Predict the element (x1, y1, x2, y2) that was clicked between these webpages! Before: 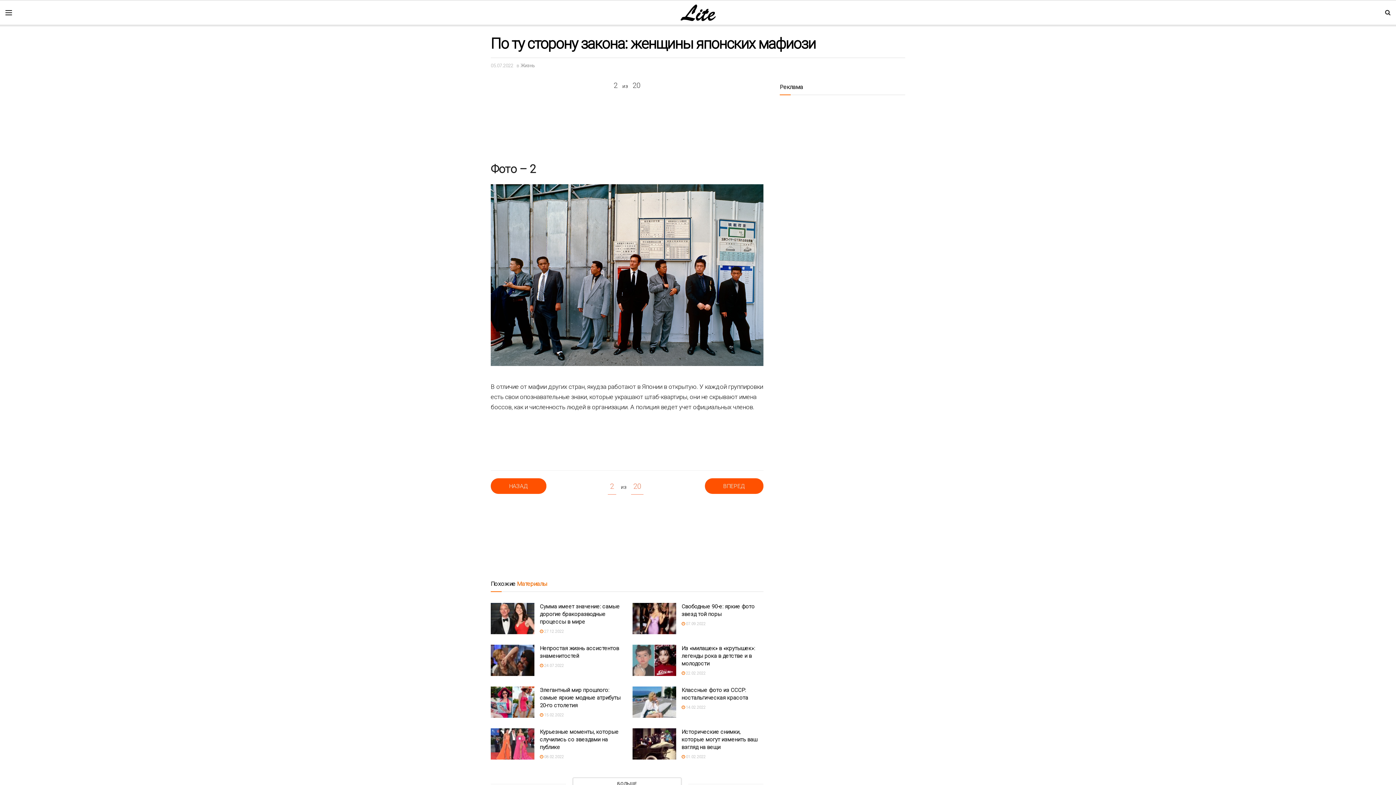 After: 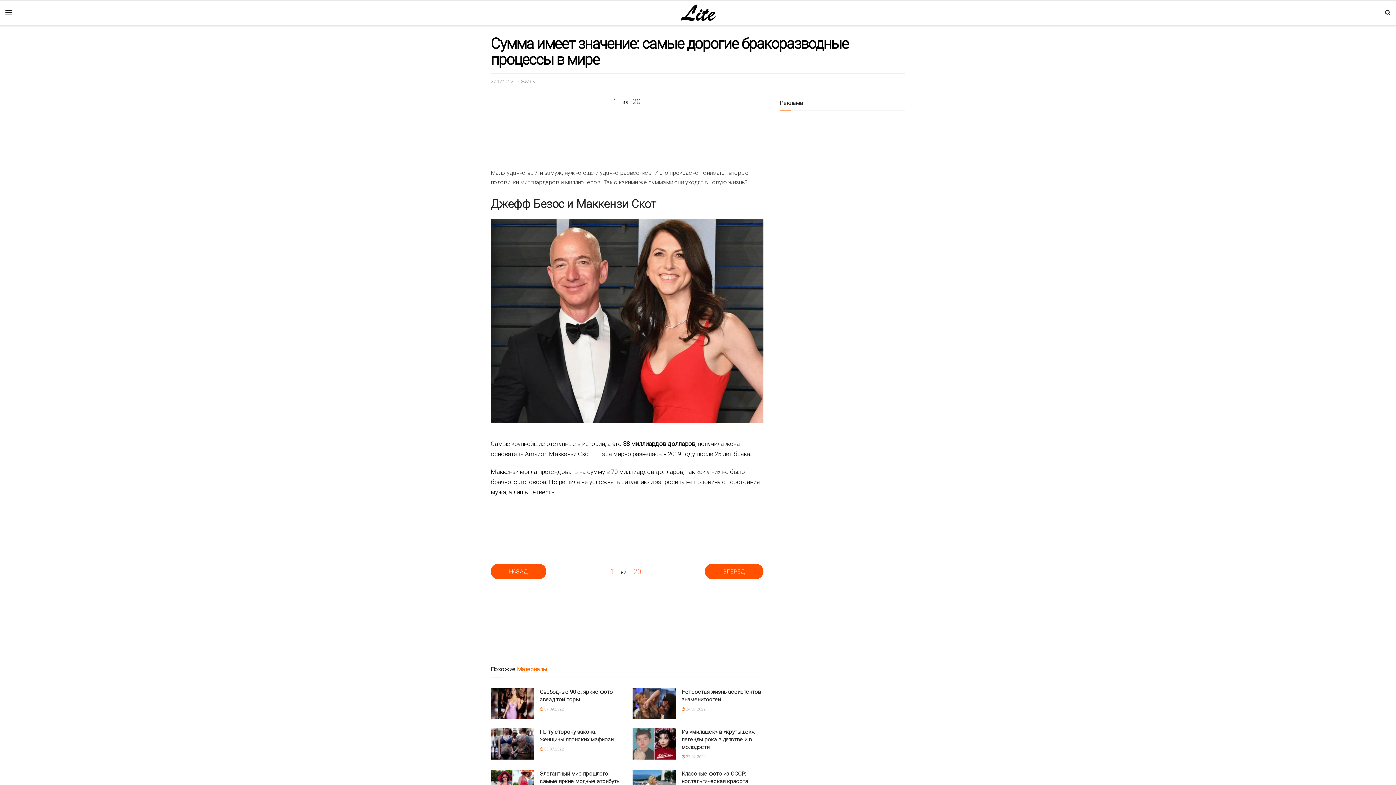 Action: bbox: (540, 629, 564, 634) label:  27.12.2022